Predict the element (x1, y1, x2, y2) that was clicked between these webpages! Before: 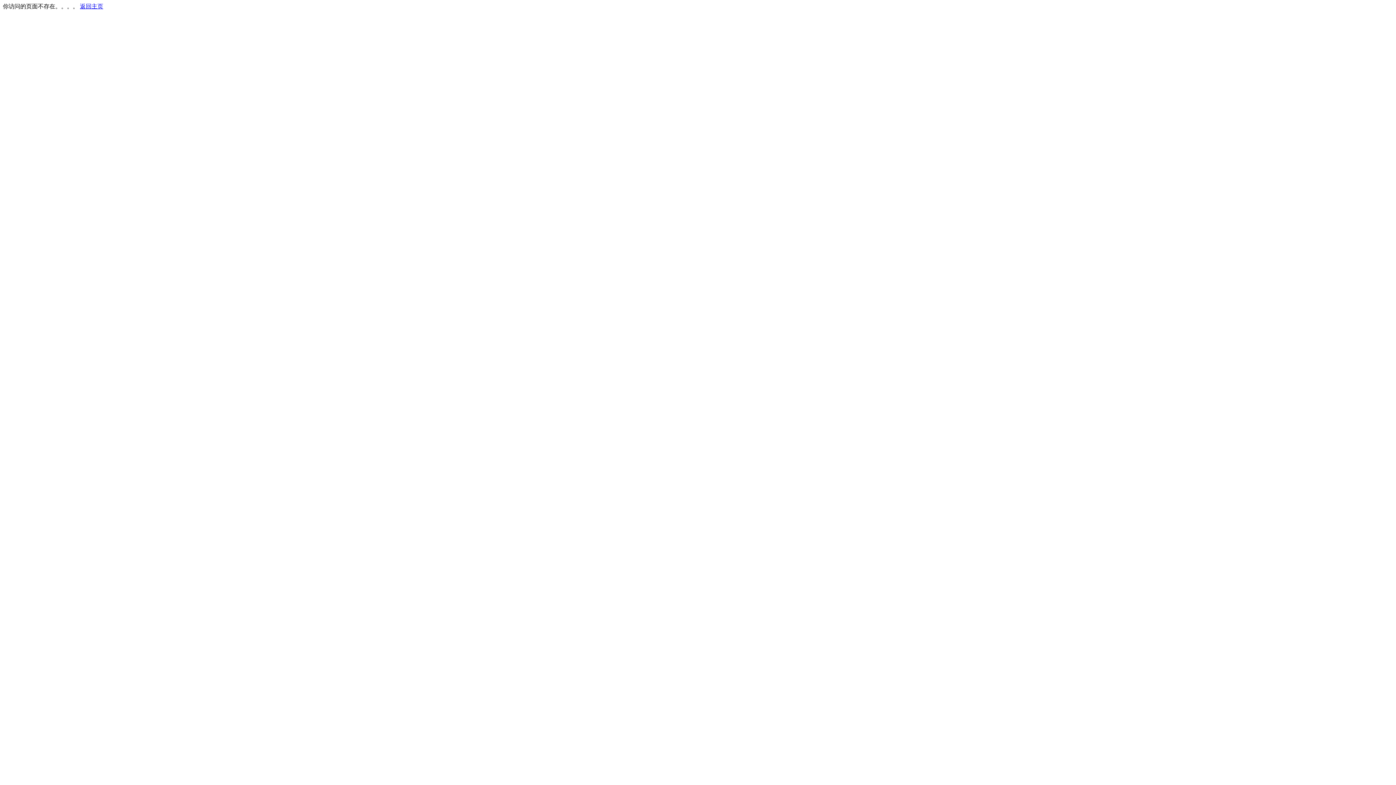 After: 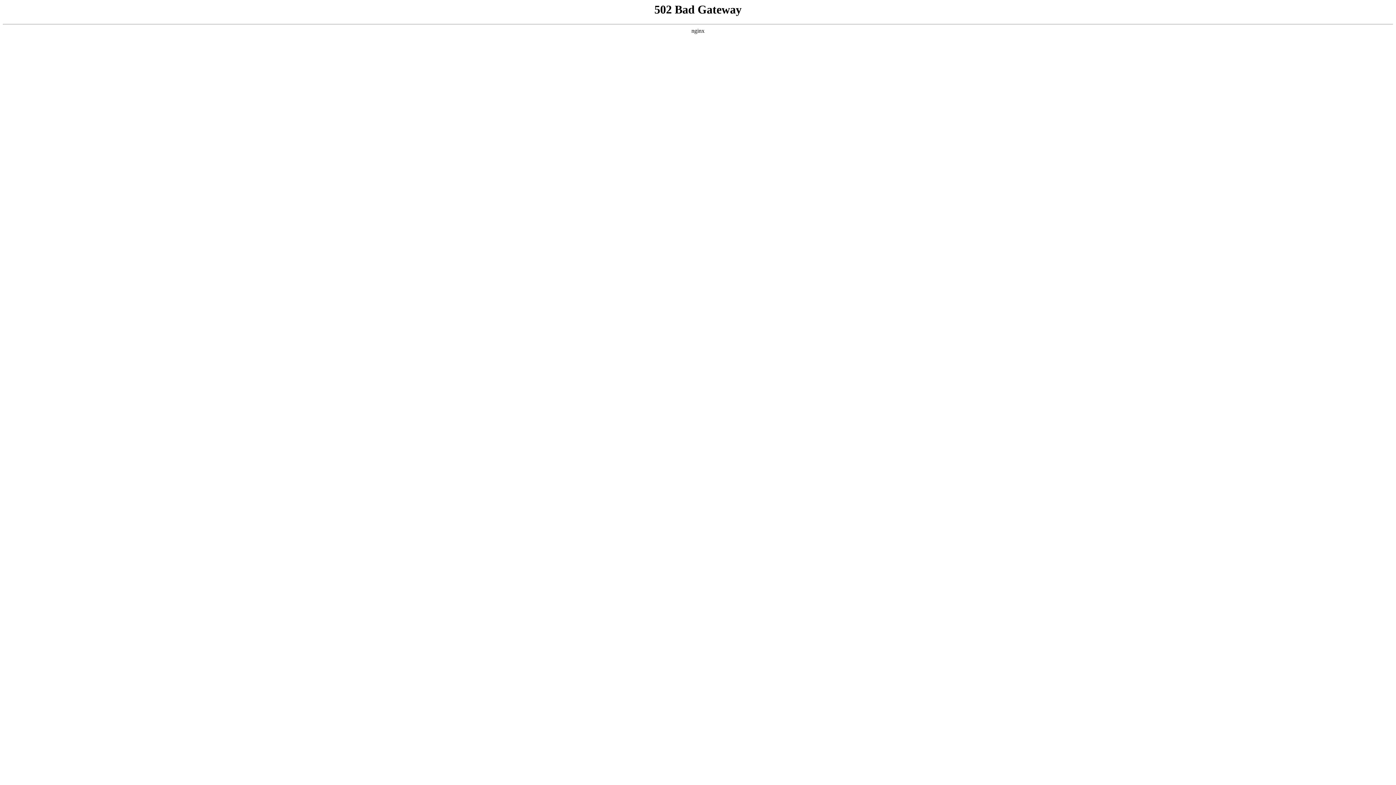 Action: label: 返回主页 bbox: (80, 3, 103, 9)